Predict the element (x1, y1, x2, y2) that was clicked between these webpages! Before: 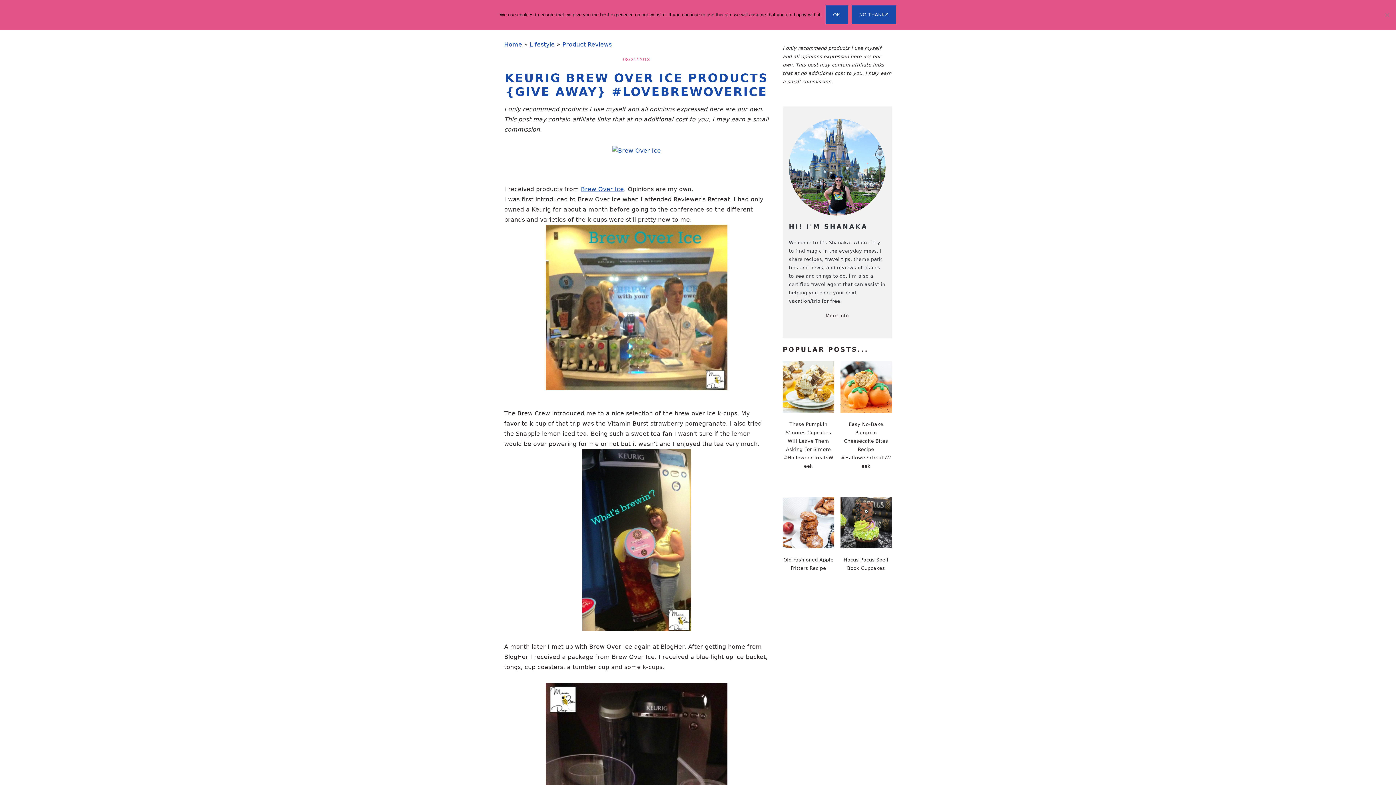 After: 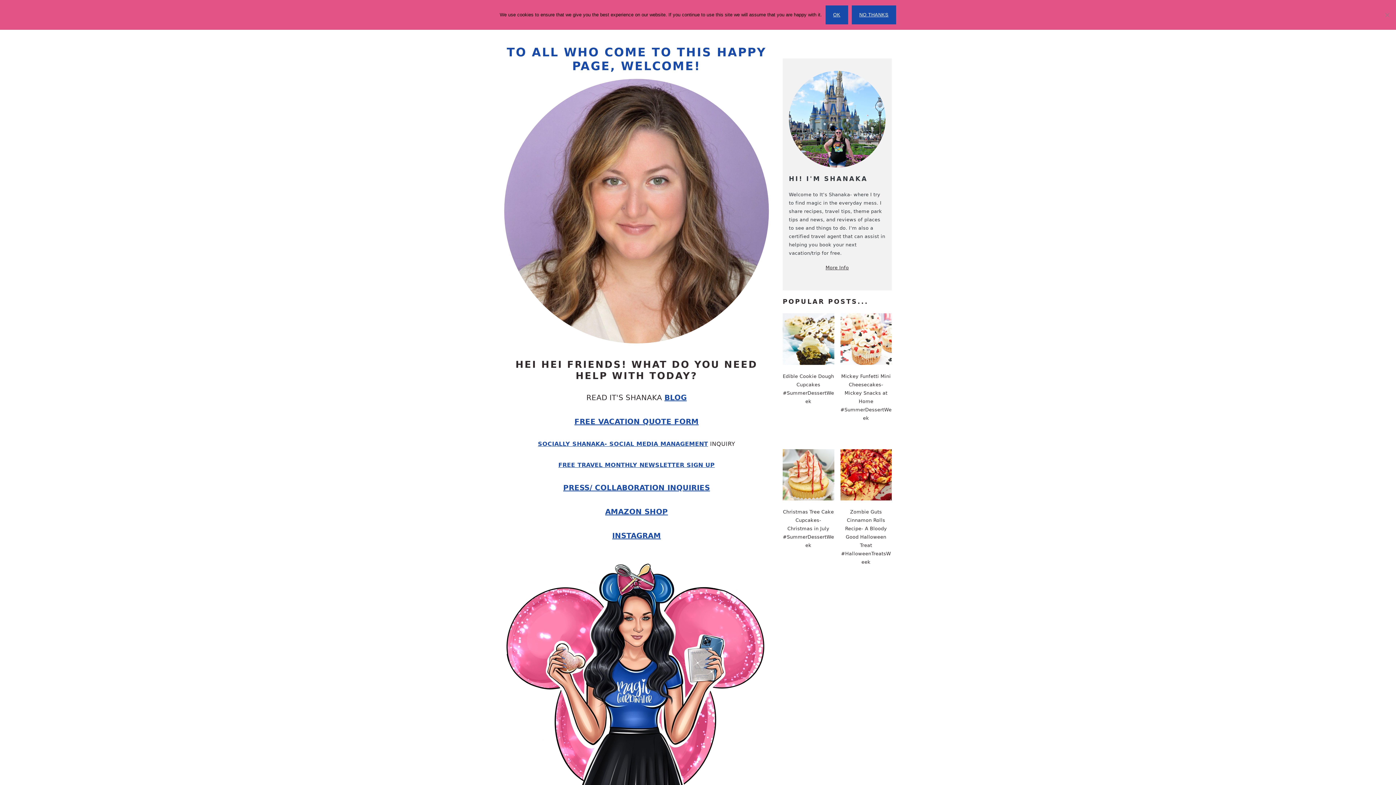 Action: bbox: (825, 313, 849, 318) label: More Info